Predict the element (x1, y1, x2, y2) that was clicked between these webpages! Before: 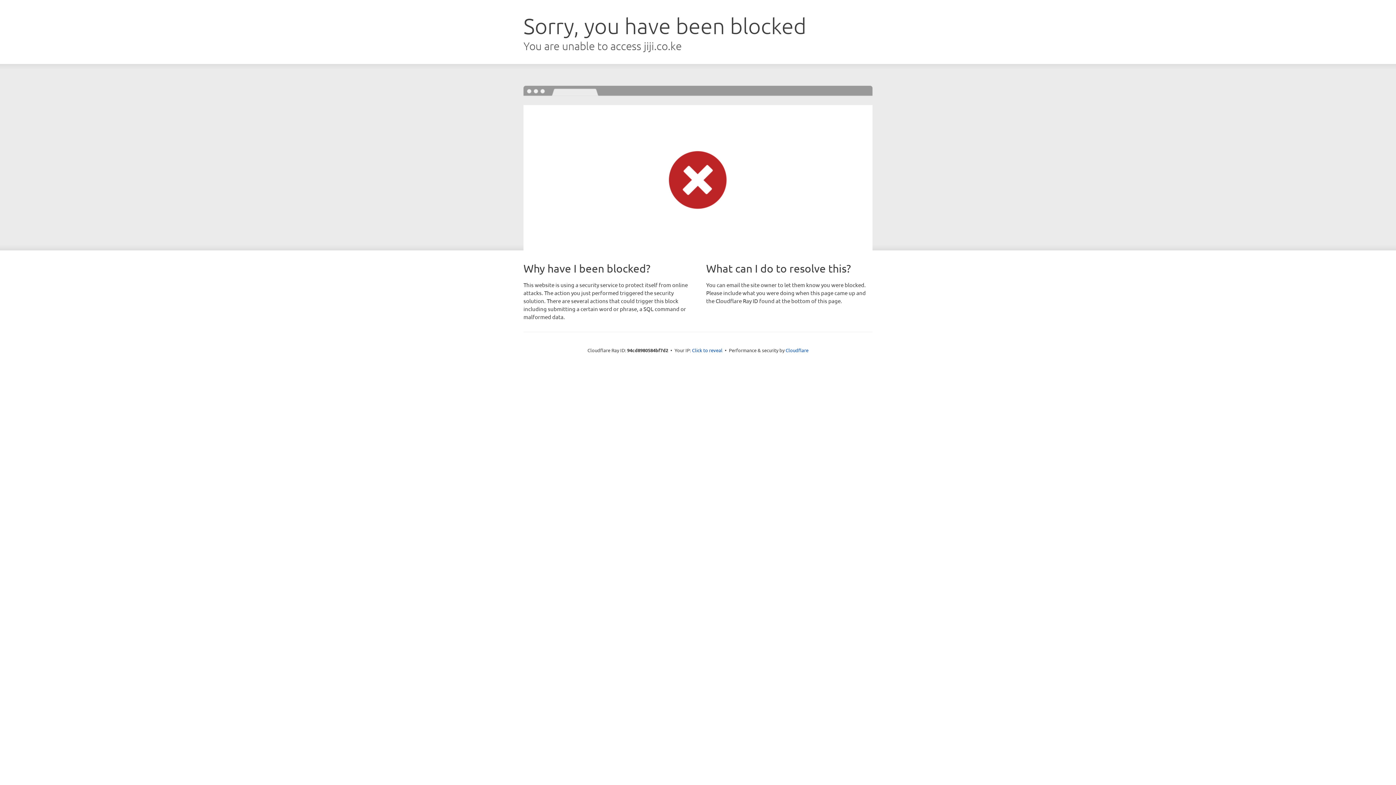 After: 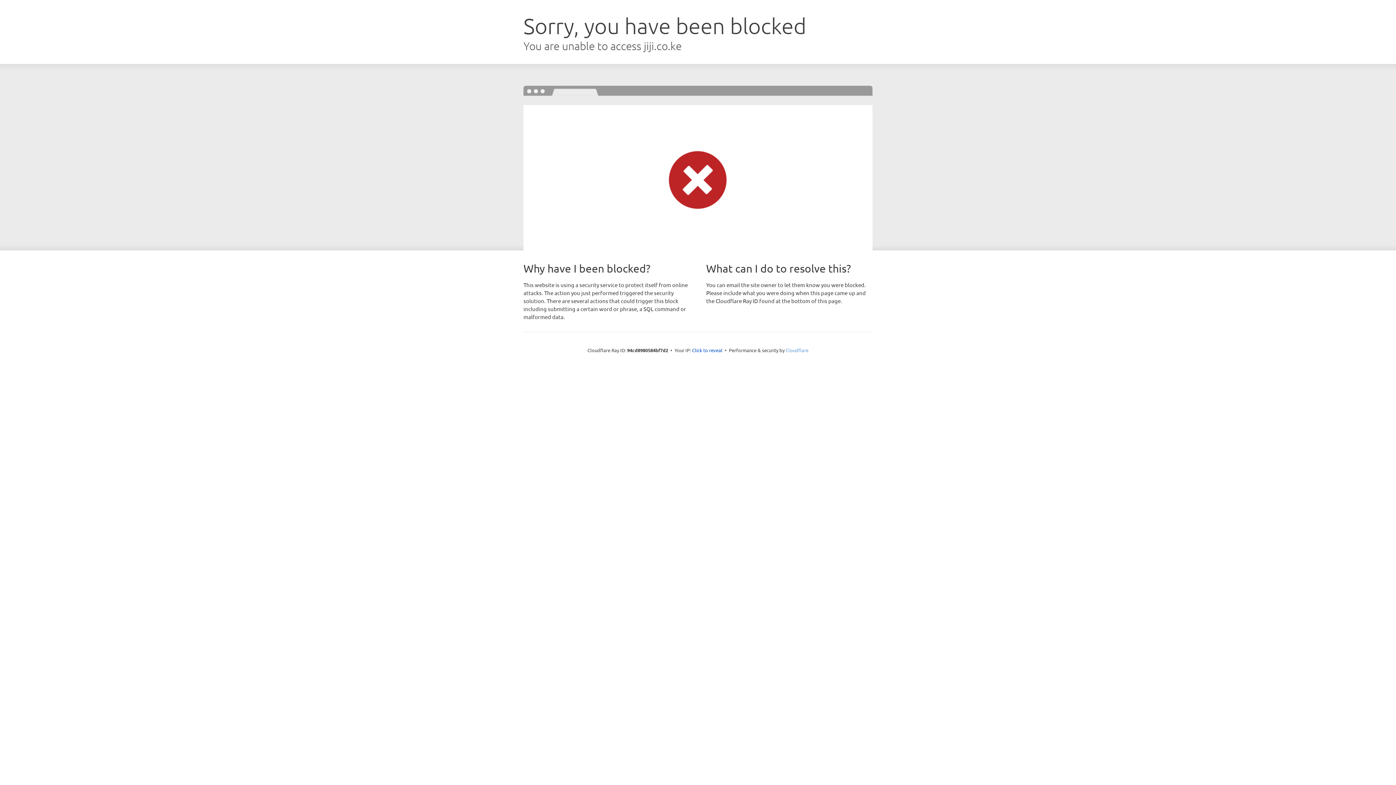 Action: label: Cloudflare bbox: (785, 347, 808, 353)